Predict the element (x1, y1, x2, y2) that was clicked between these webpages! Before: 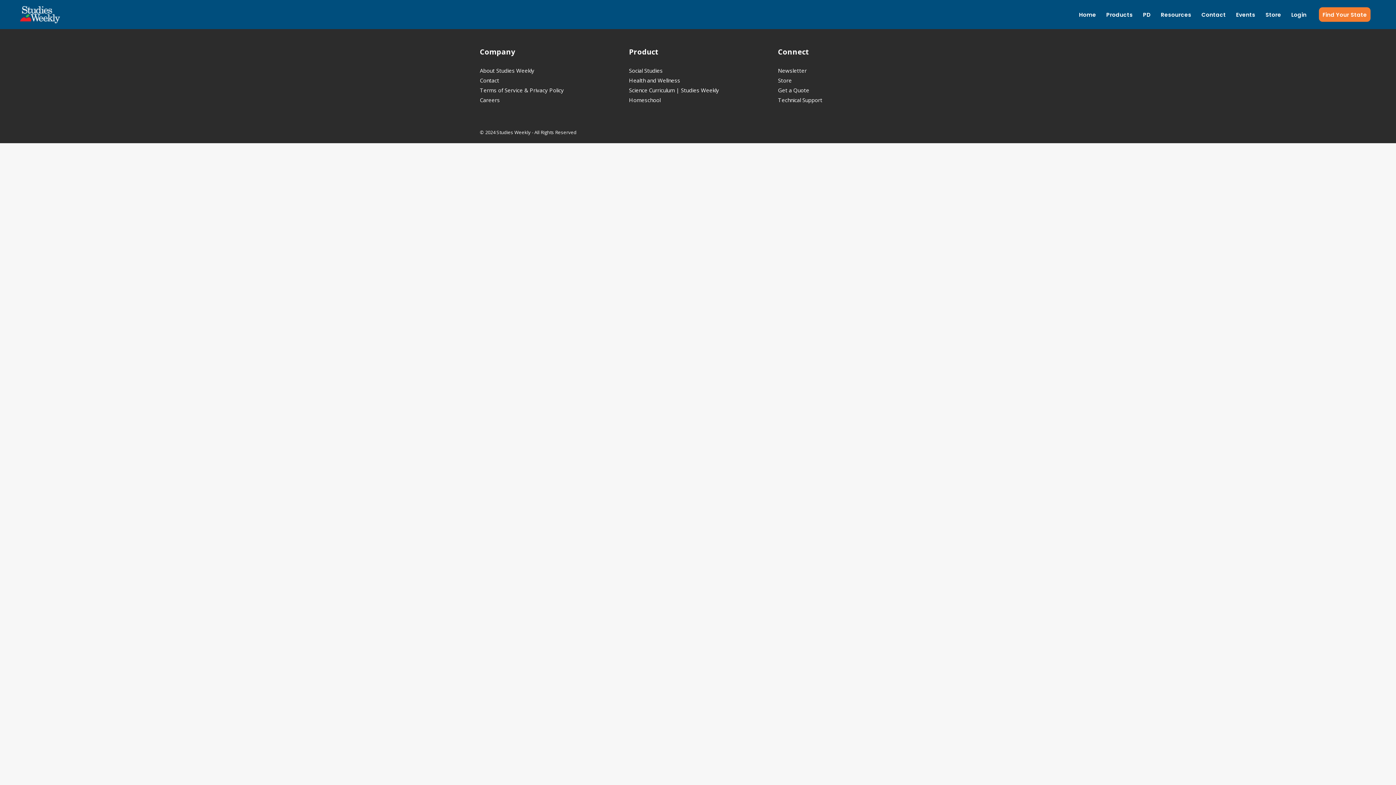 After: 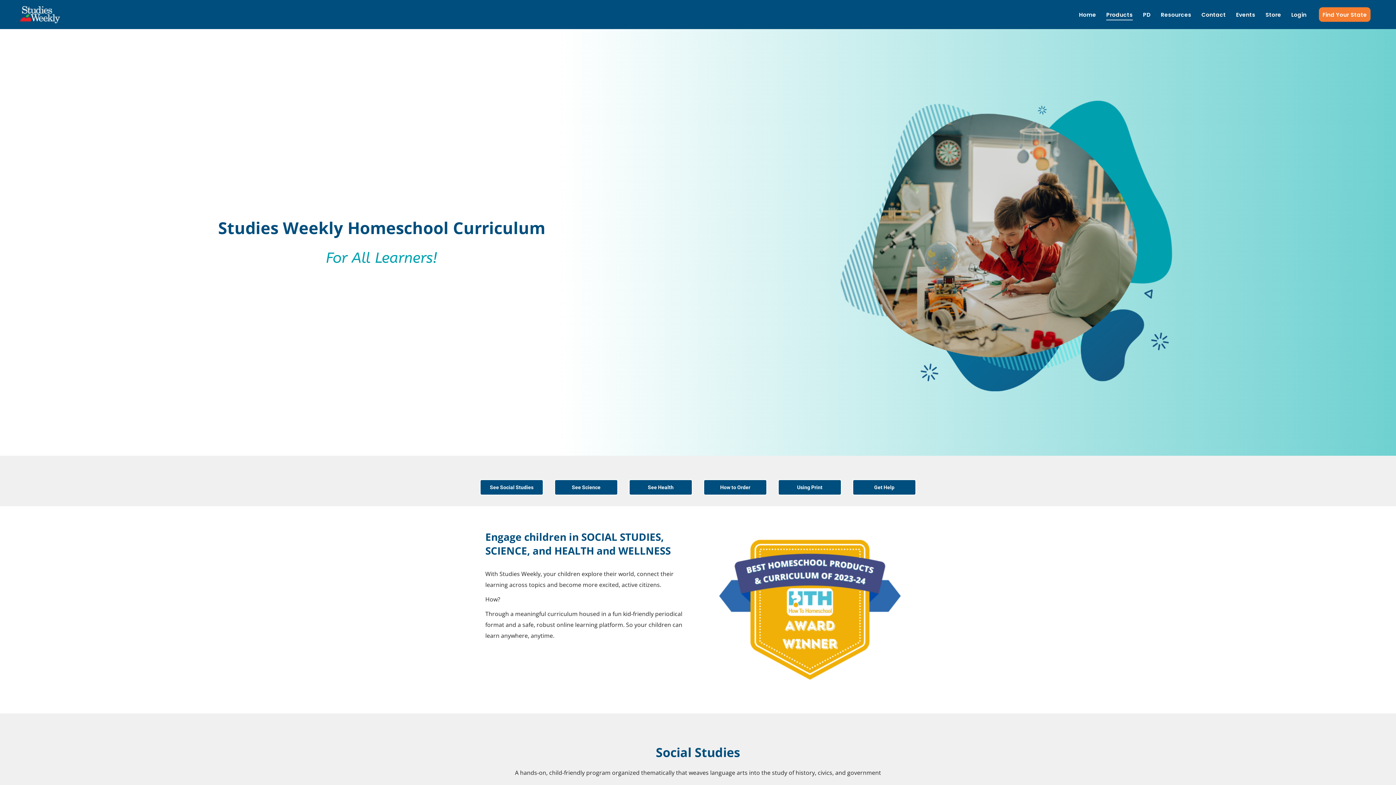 Action: label: Homeschool bbox: (629, 95, 660, 105)